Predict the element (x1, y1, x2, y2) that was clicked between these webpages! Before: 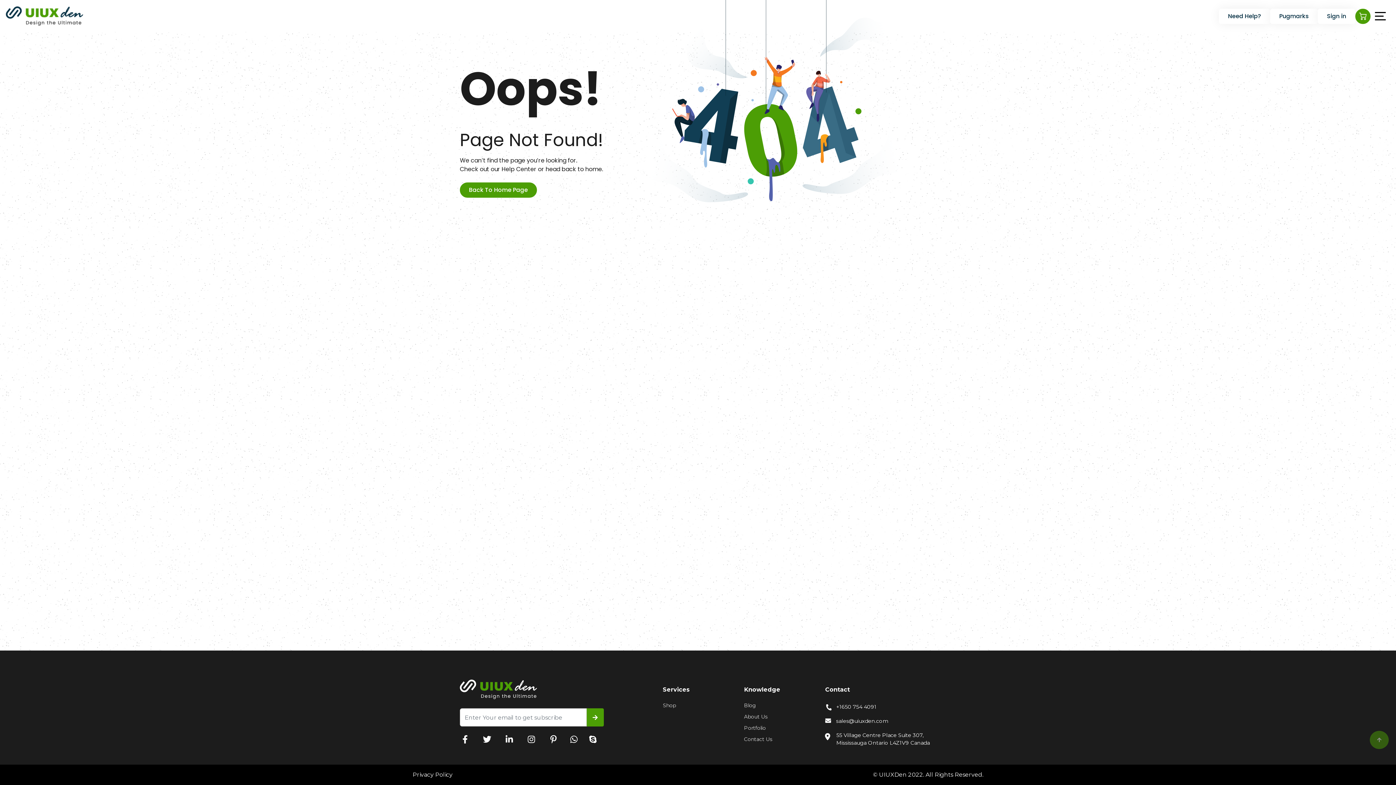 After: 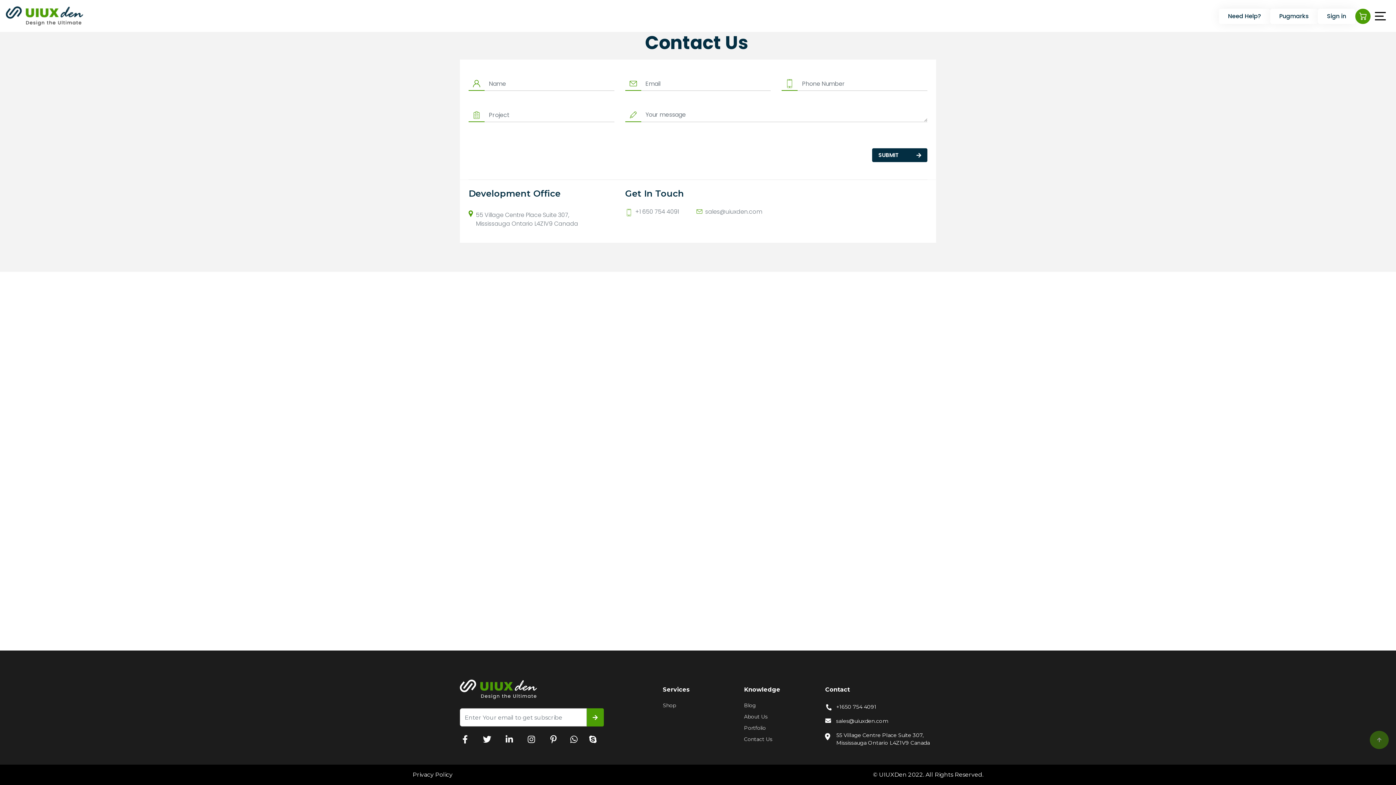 Action: bbox: (744, 736, 772, 742) label: Contact Us